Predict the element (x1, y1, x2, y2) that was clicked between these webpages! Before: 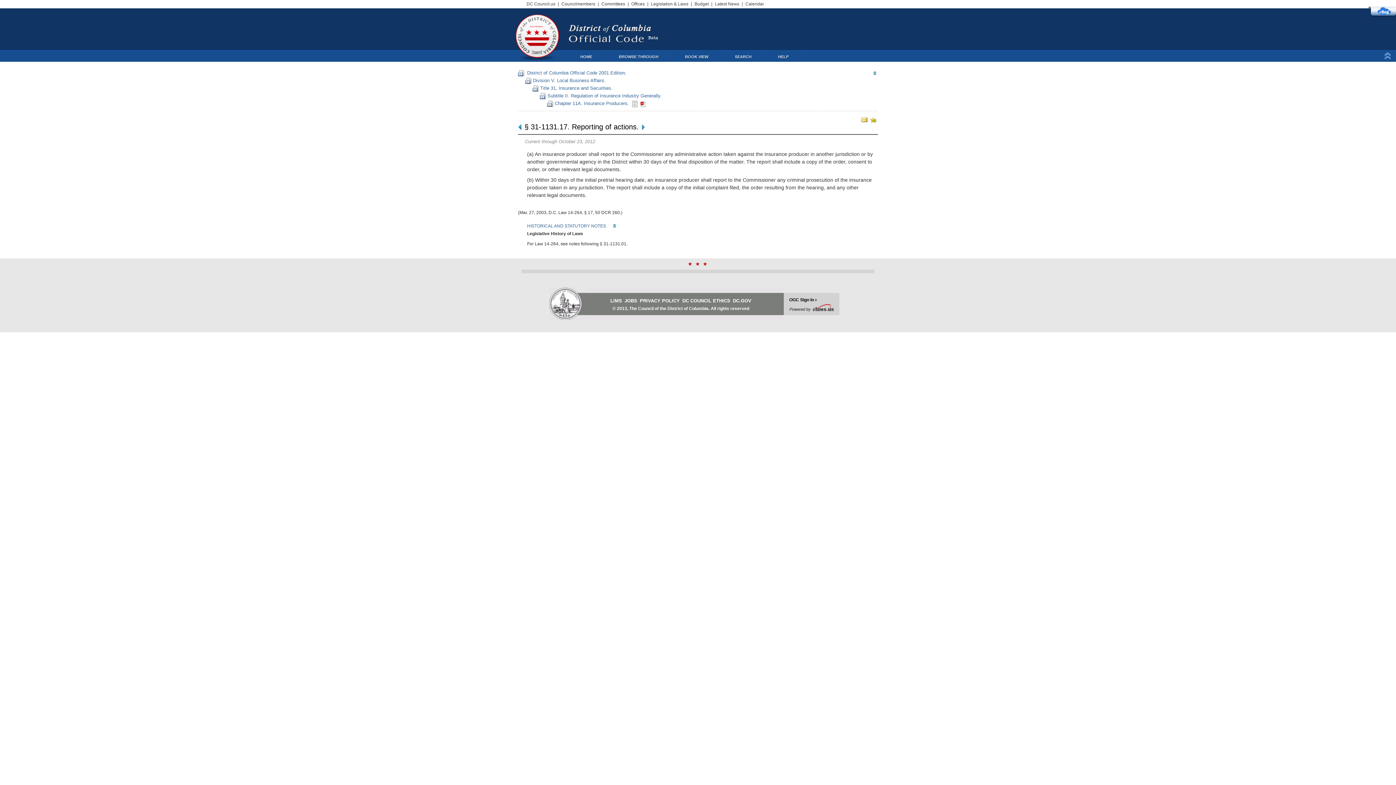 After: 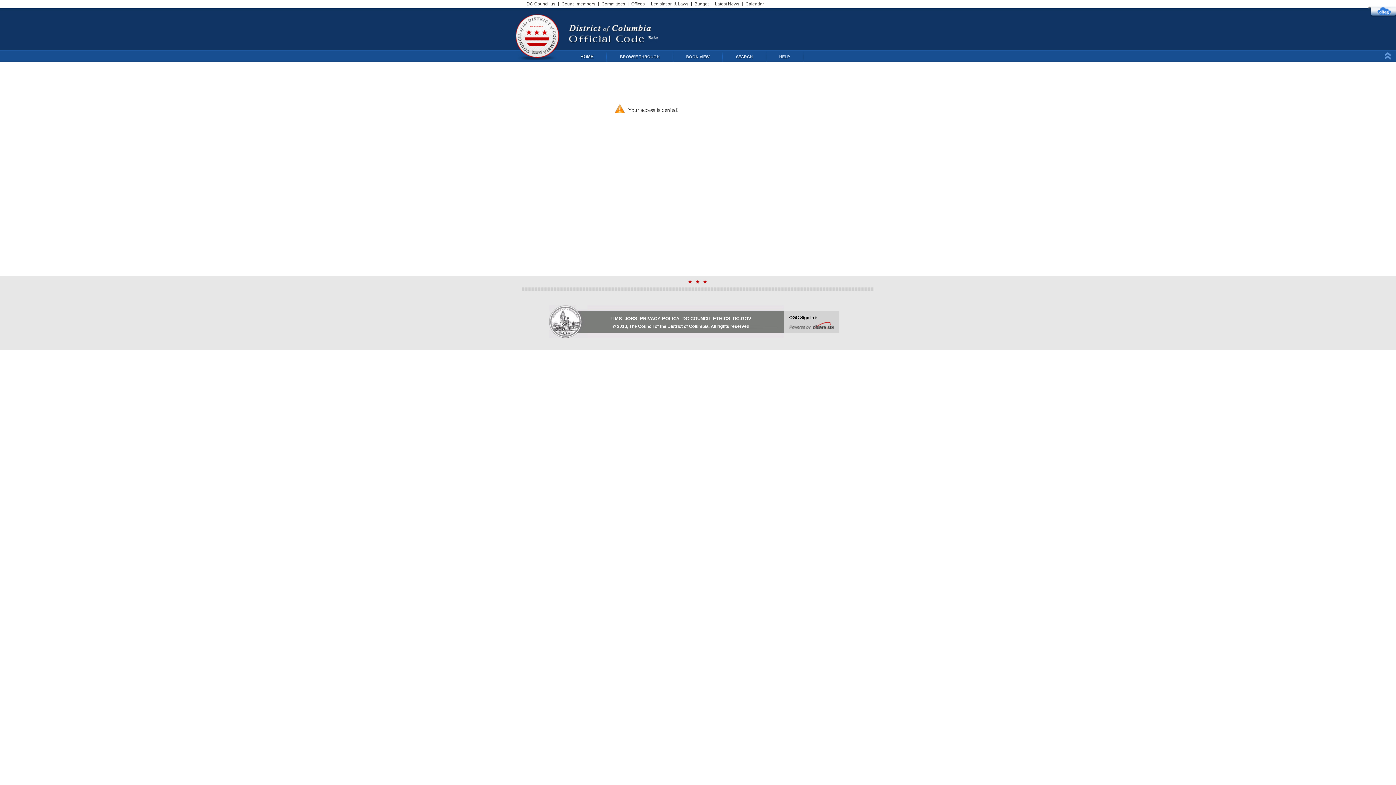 Action: bbox: (538, 85, 612, 90) label:  Title 31. Insurance and Securities.